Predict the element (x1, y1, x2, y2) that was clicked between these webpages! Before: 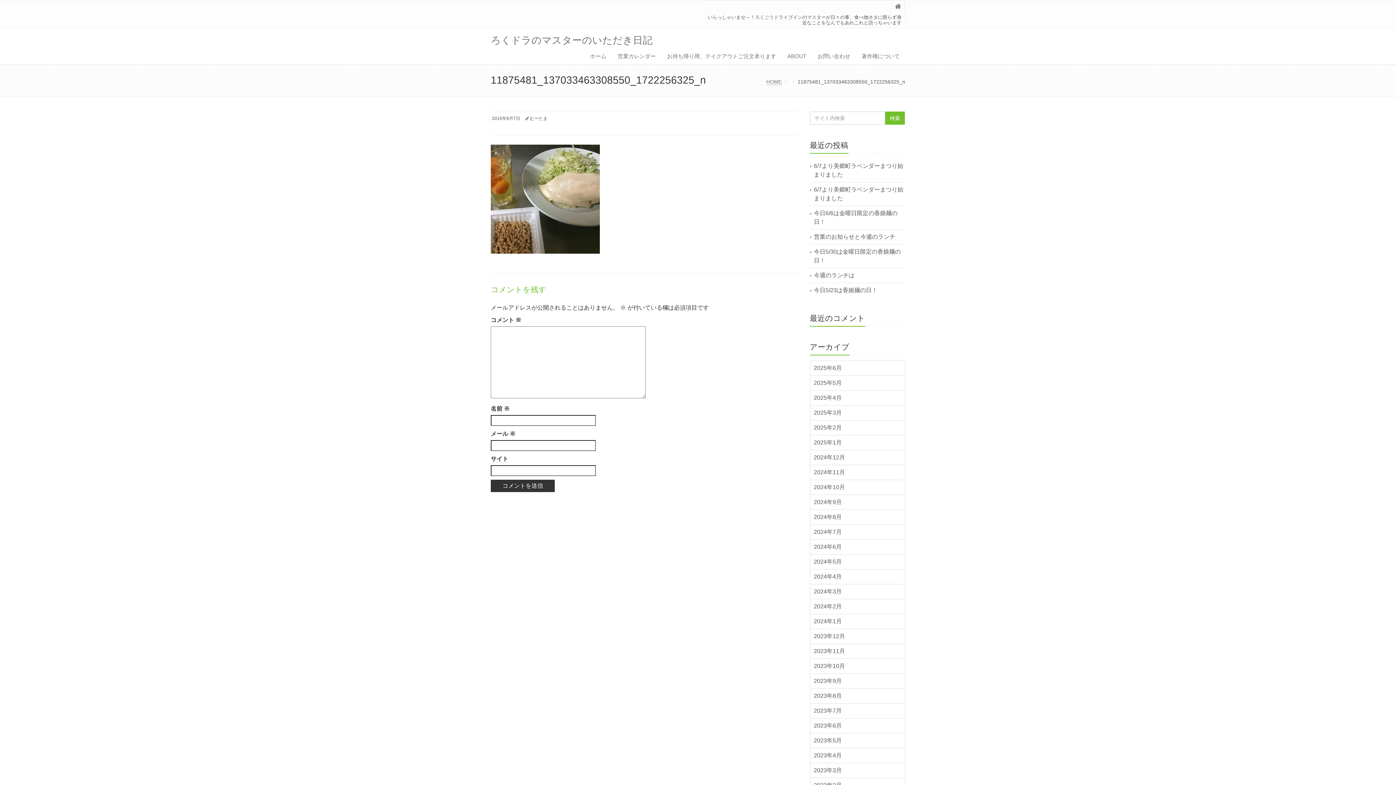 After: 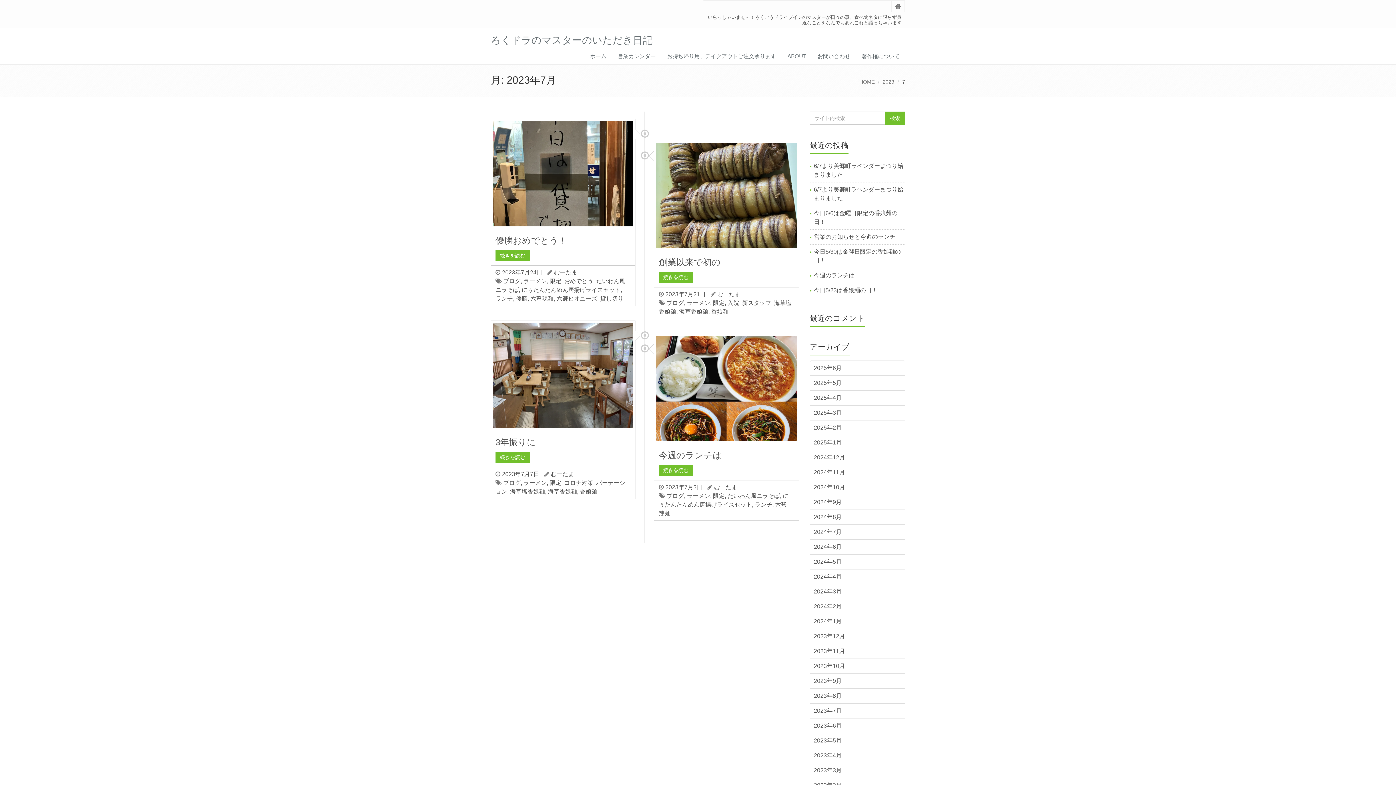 Action: label: 2023年7月 bbox: (810, 704, 905, 718)